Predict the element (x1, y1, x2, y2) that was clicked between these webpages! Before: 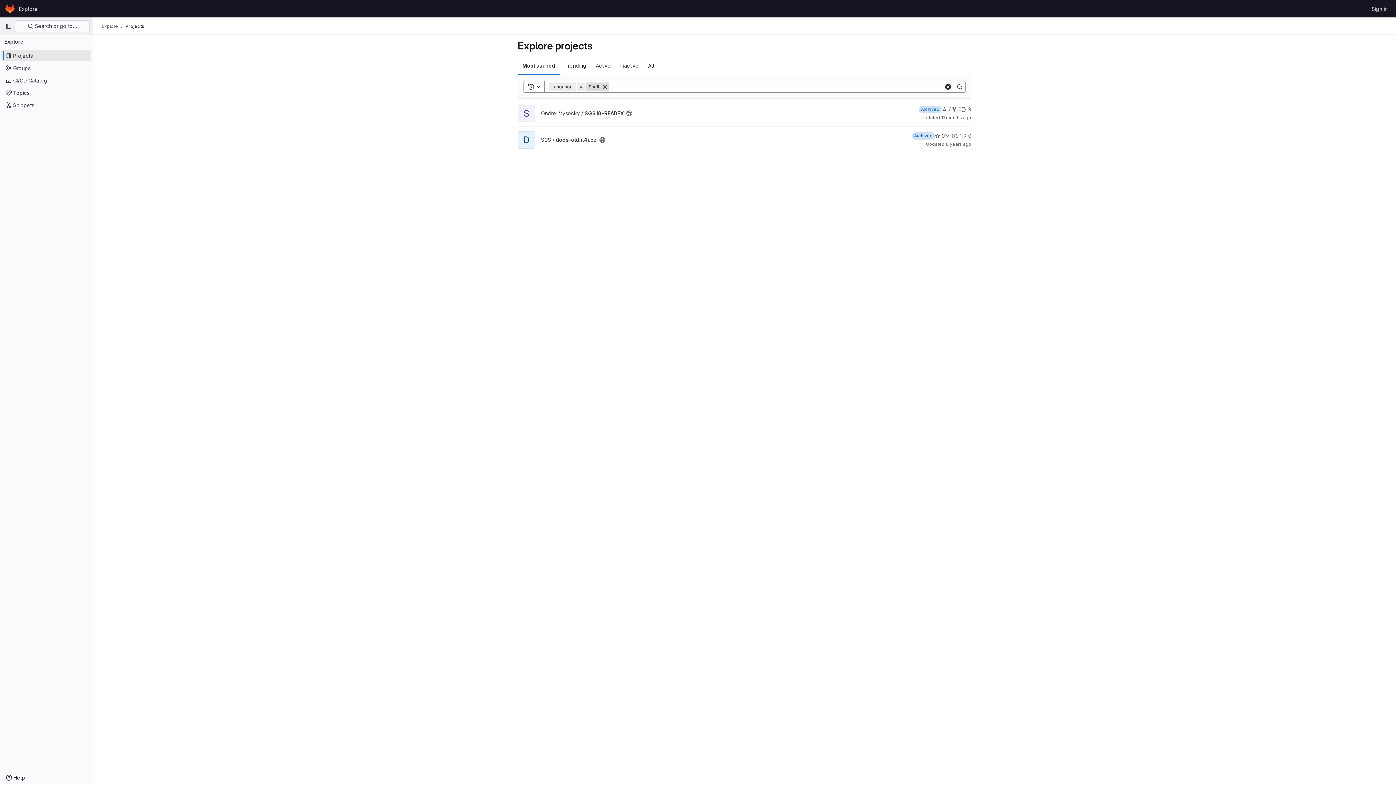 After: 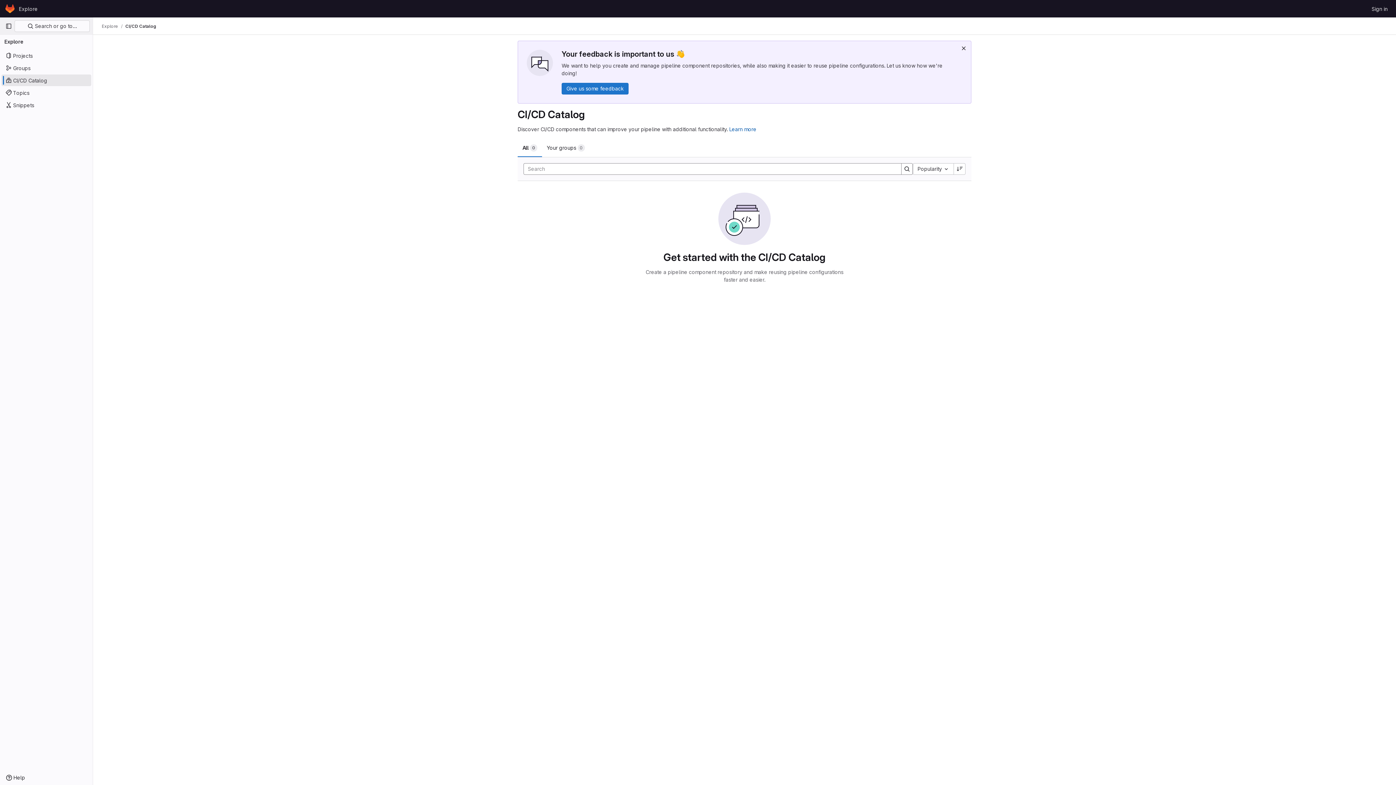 Action: bbox: (1, 74, 91, 86) label: CI/CD Catalog